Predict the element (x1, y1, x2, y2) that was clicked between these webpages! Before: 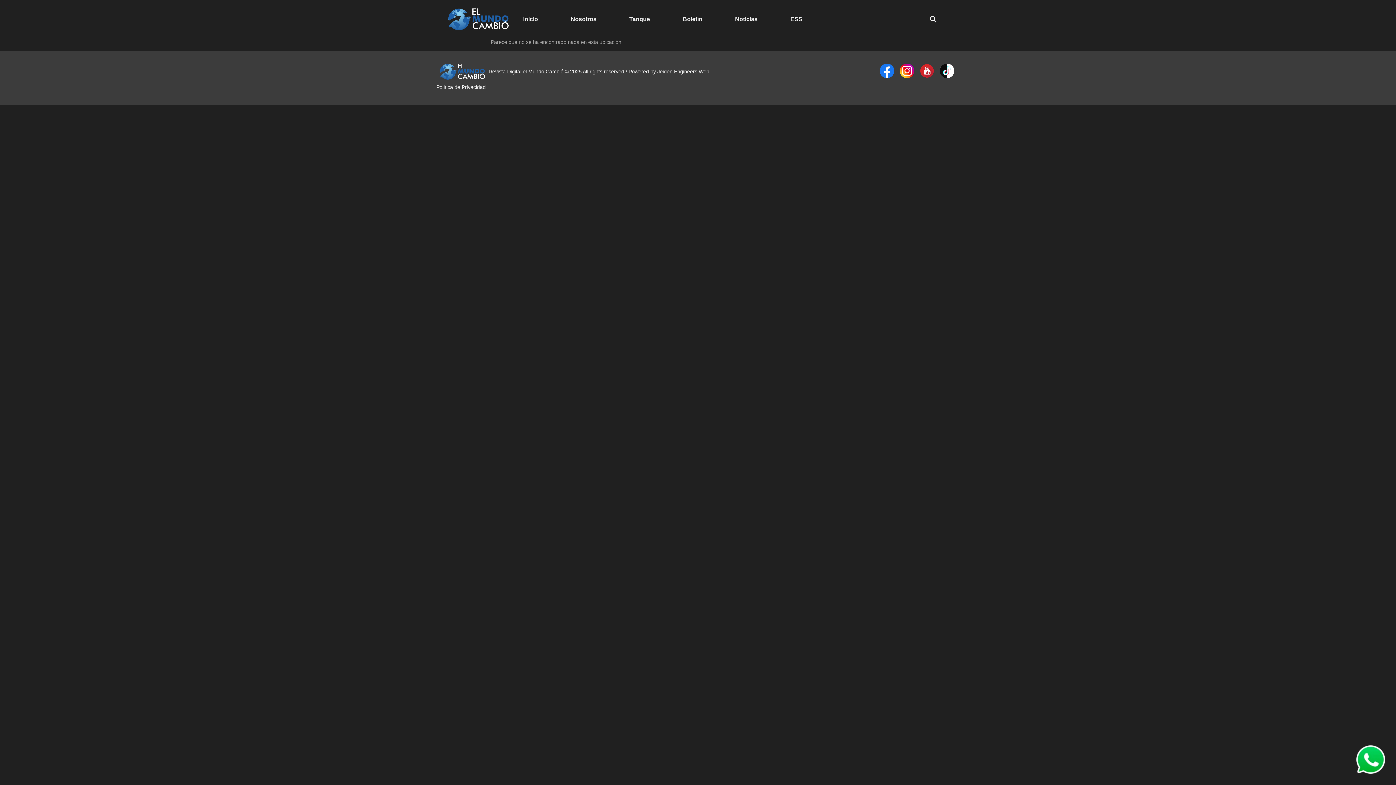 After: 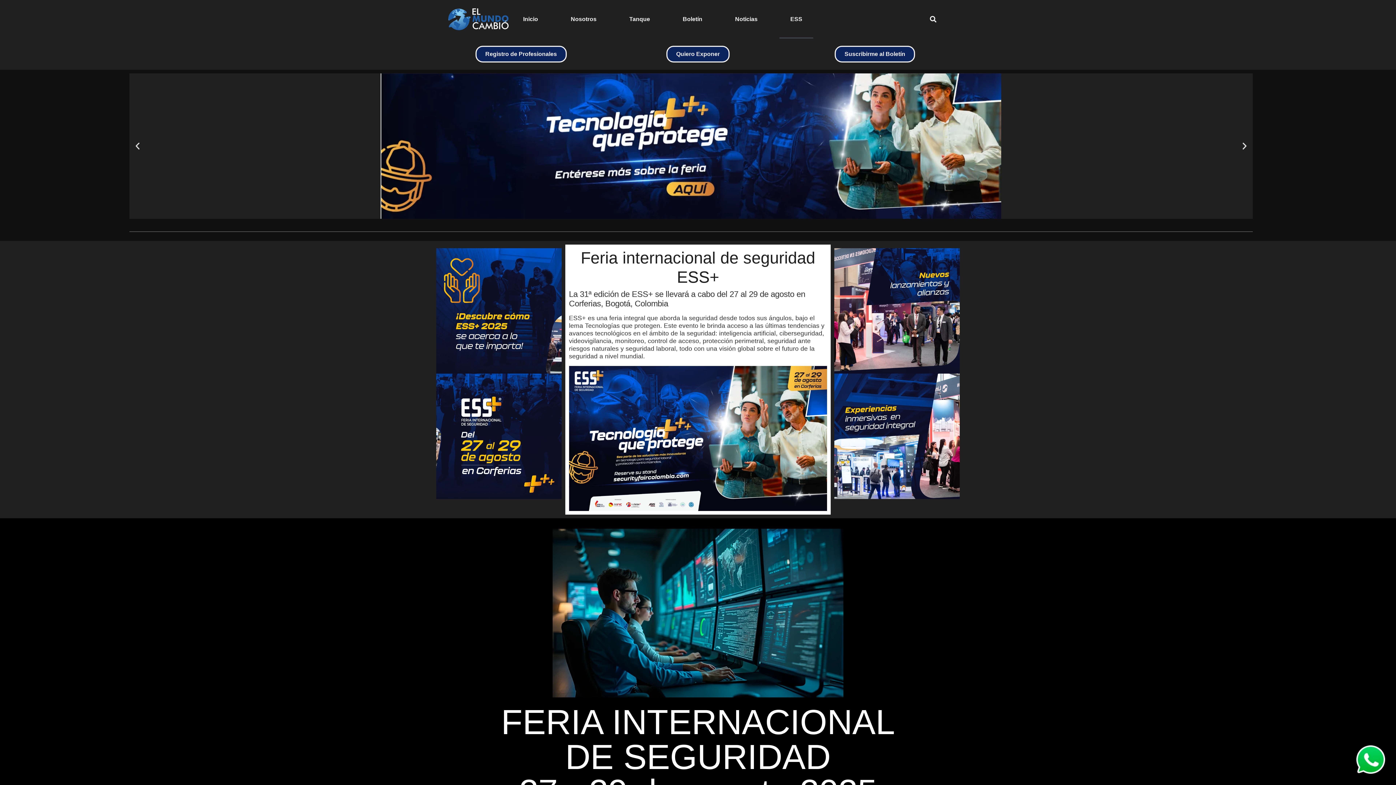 Action: bbox: (779, 0, 813, 38) label: ESS